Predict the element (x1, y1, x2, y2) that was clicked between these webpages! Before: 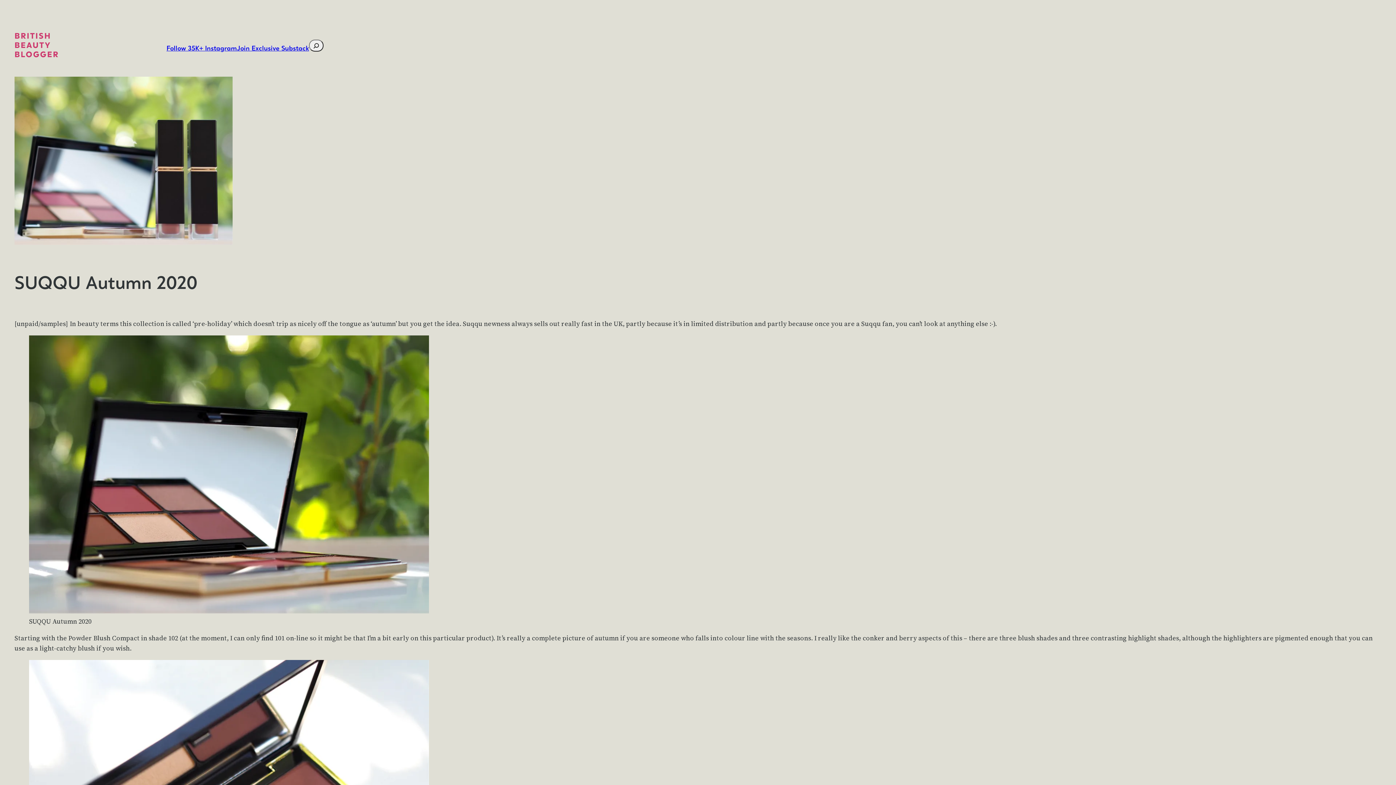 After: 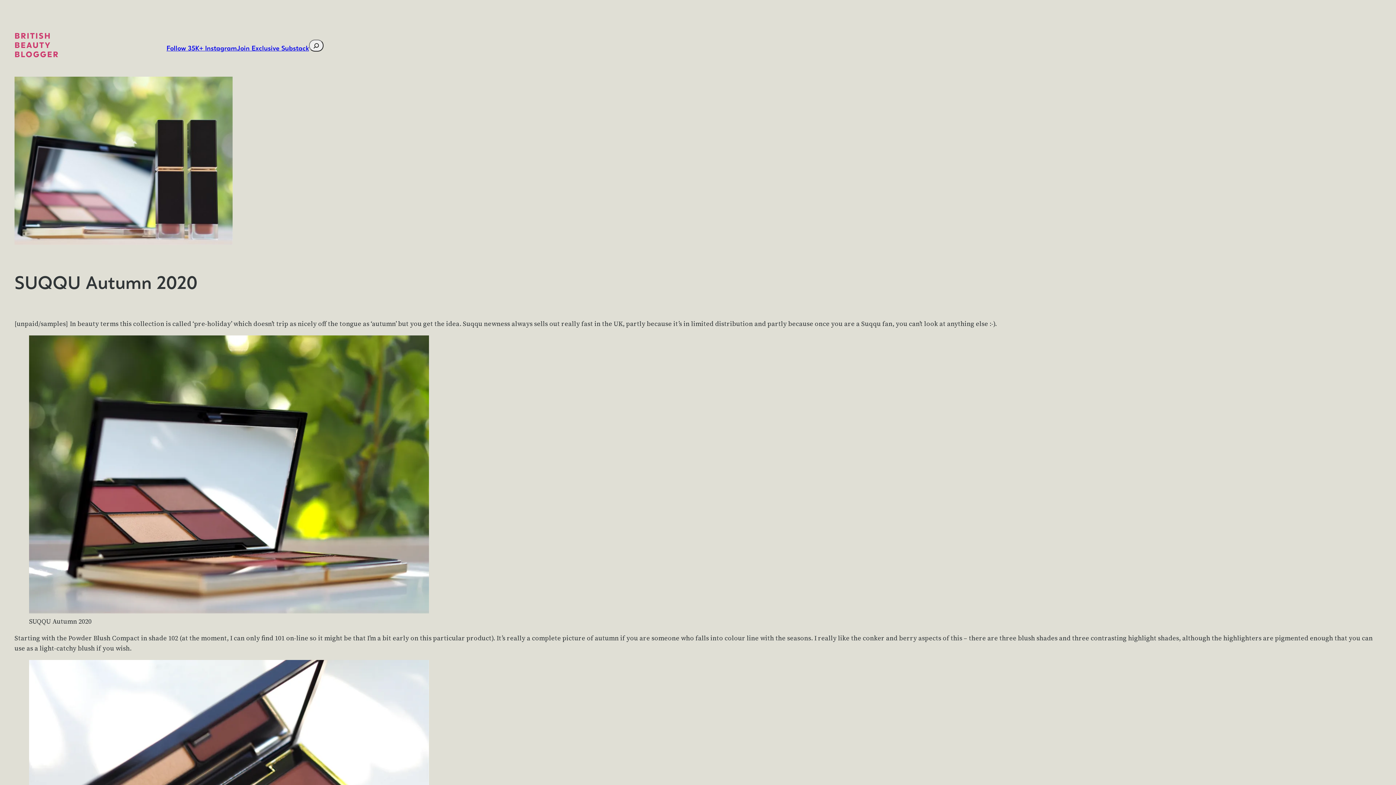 Action: bbox: (309, 39, 323, 51)